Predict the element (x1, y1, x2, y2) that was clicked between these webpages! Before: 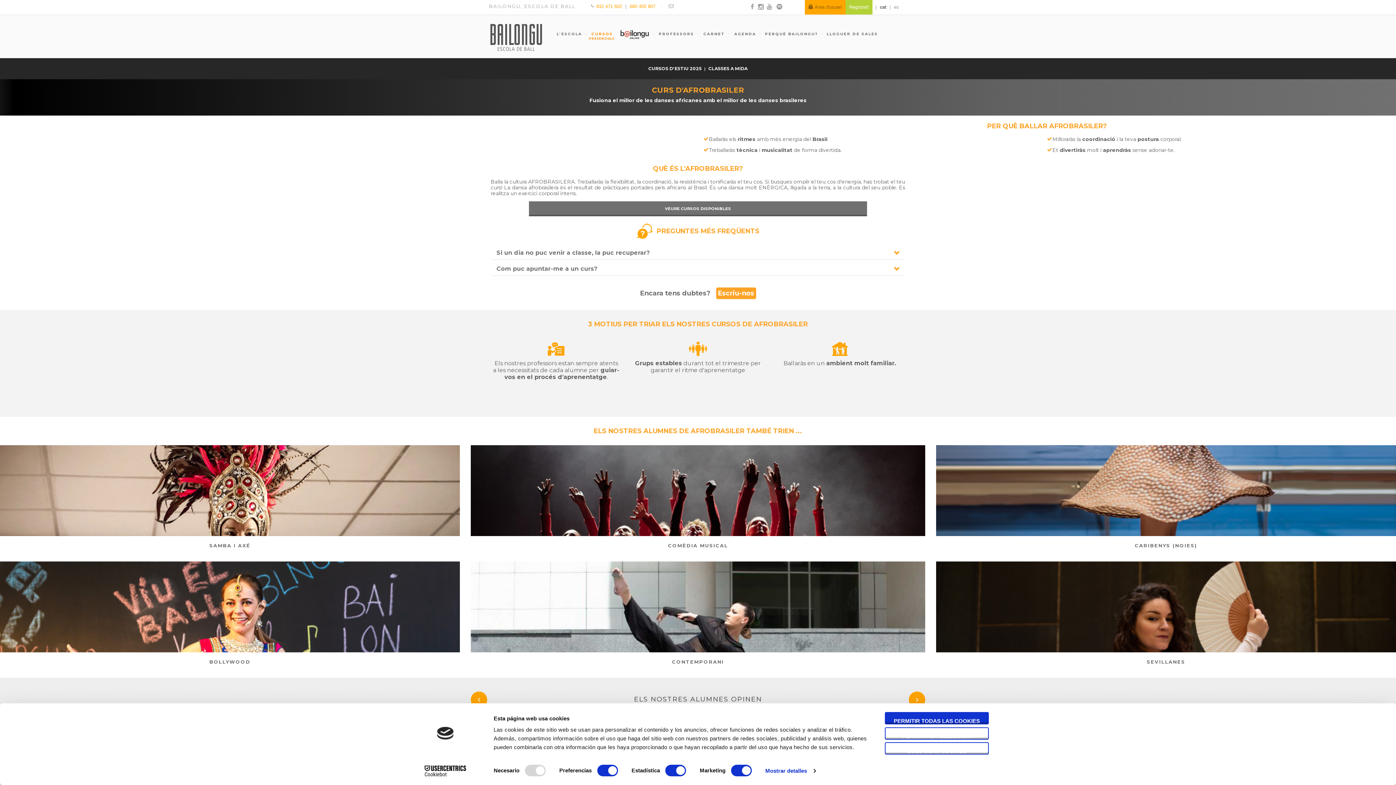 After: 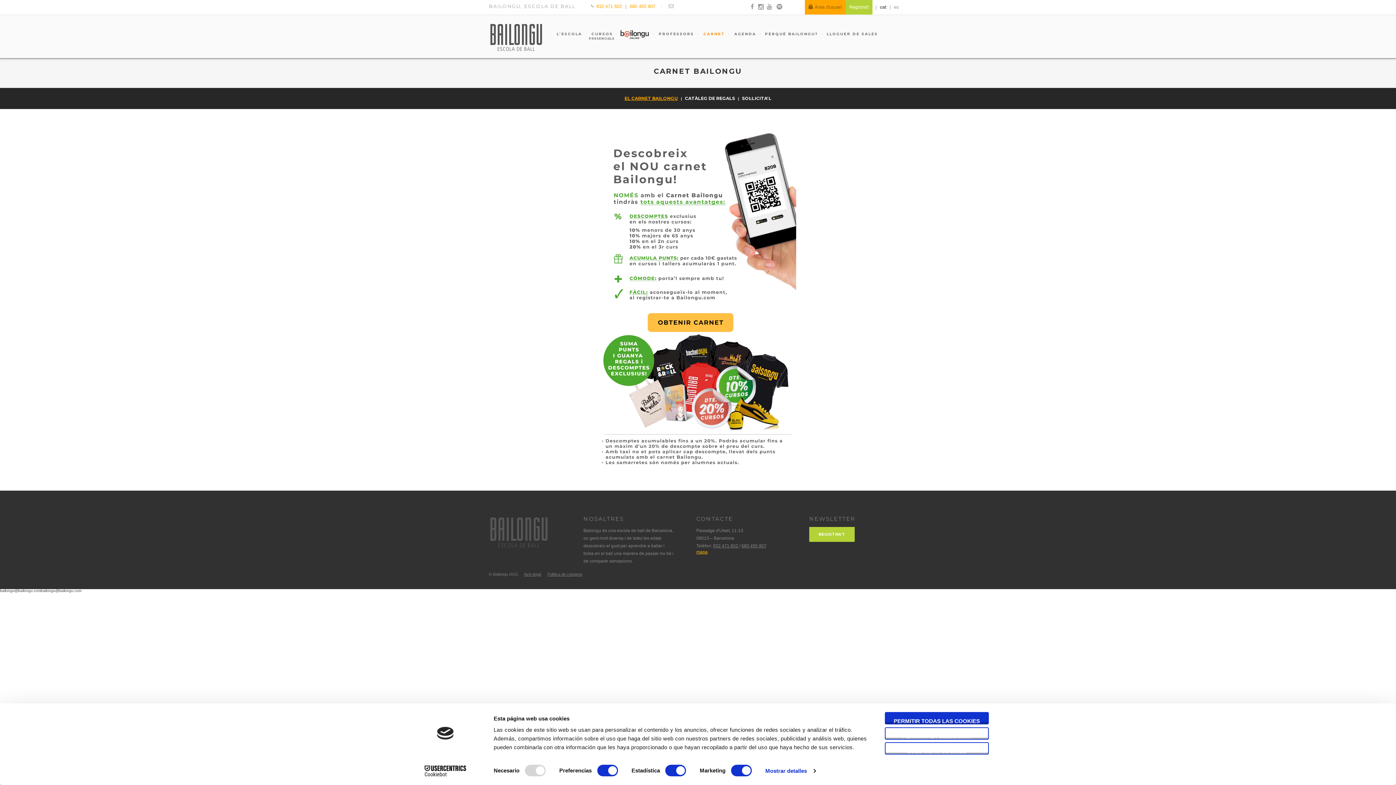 Action: label:  CARNET bbox: (701, 31, 725, 36)